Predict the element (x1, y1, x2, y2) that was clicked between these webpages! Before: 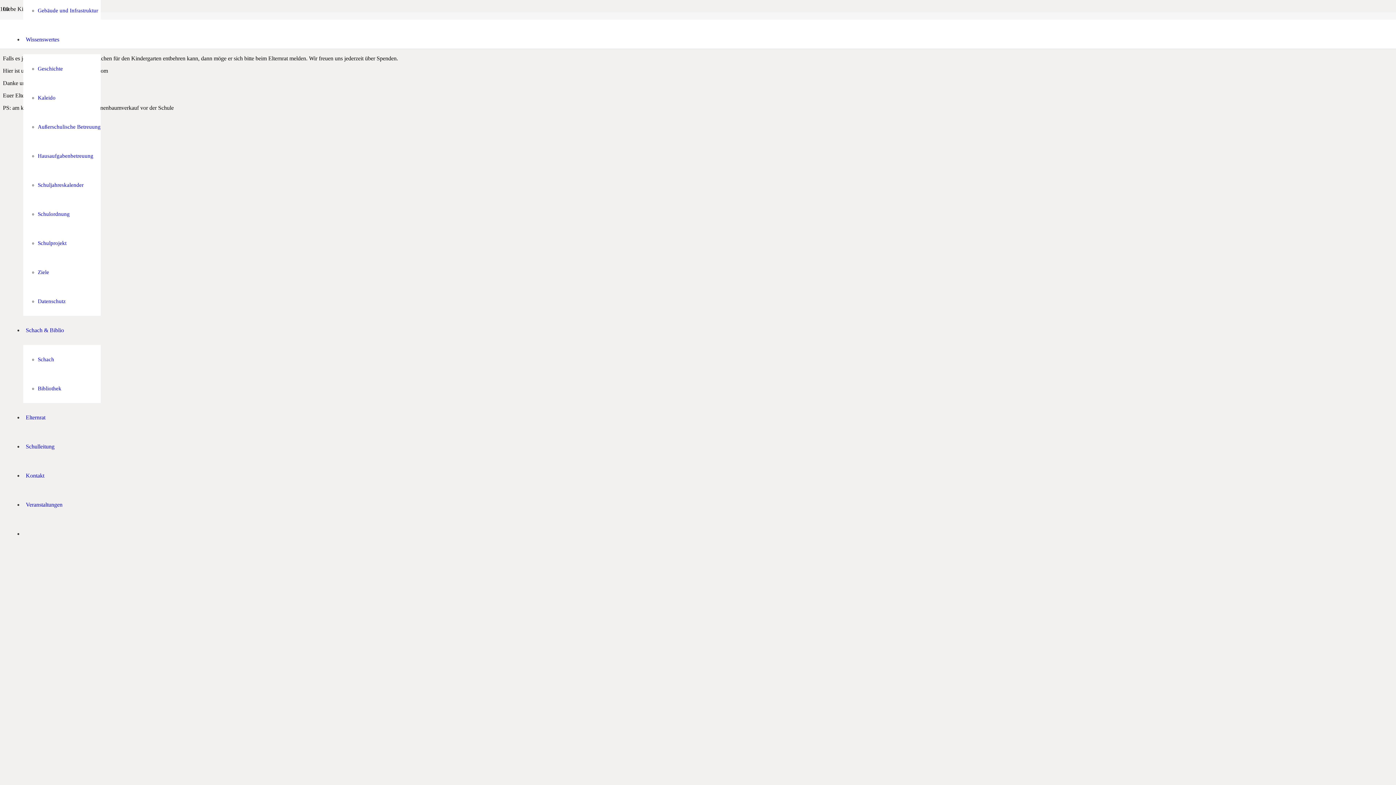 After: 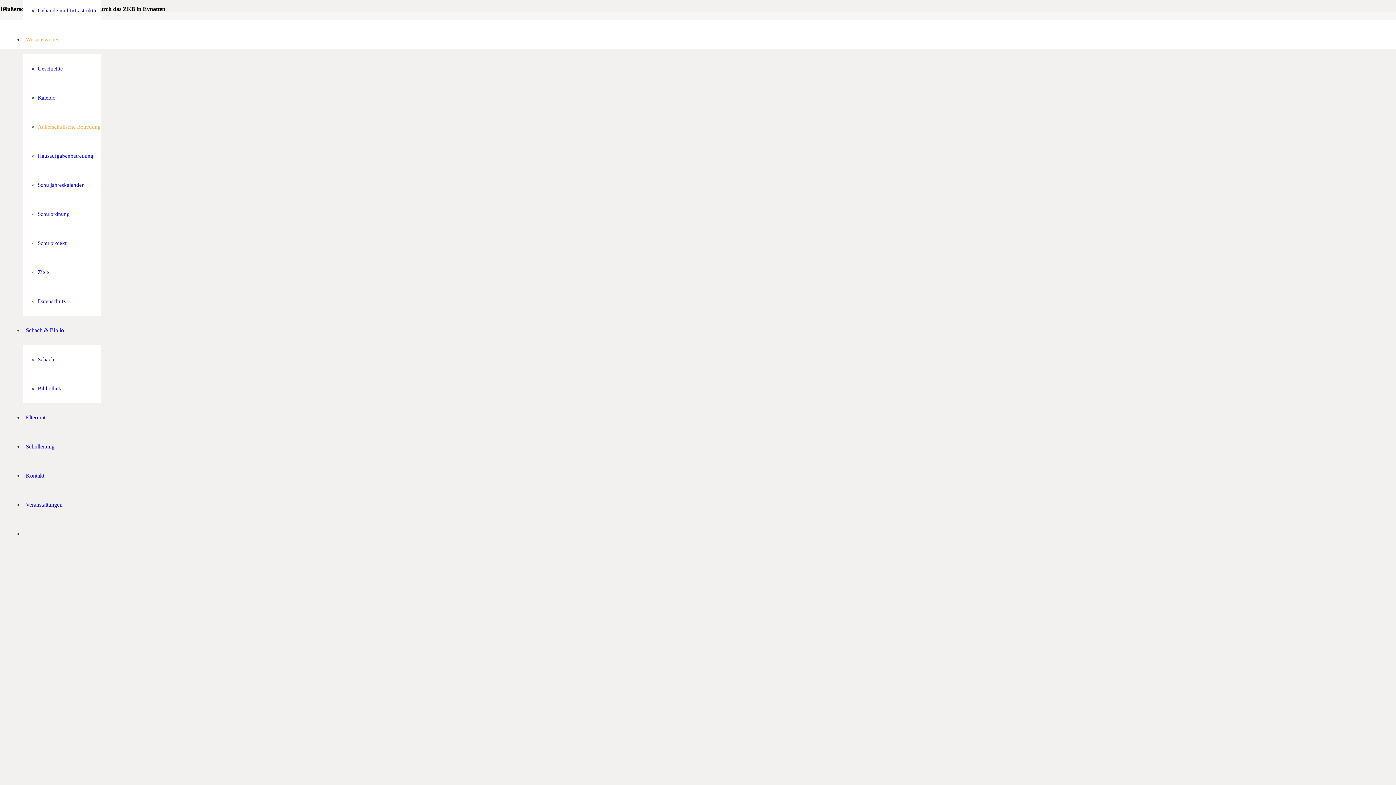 Action: label: Außerschulische Betreuung bbox: (37, 124, 100, 129)